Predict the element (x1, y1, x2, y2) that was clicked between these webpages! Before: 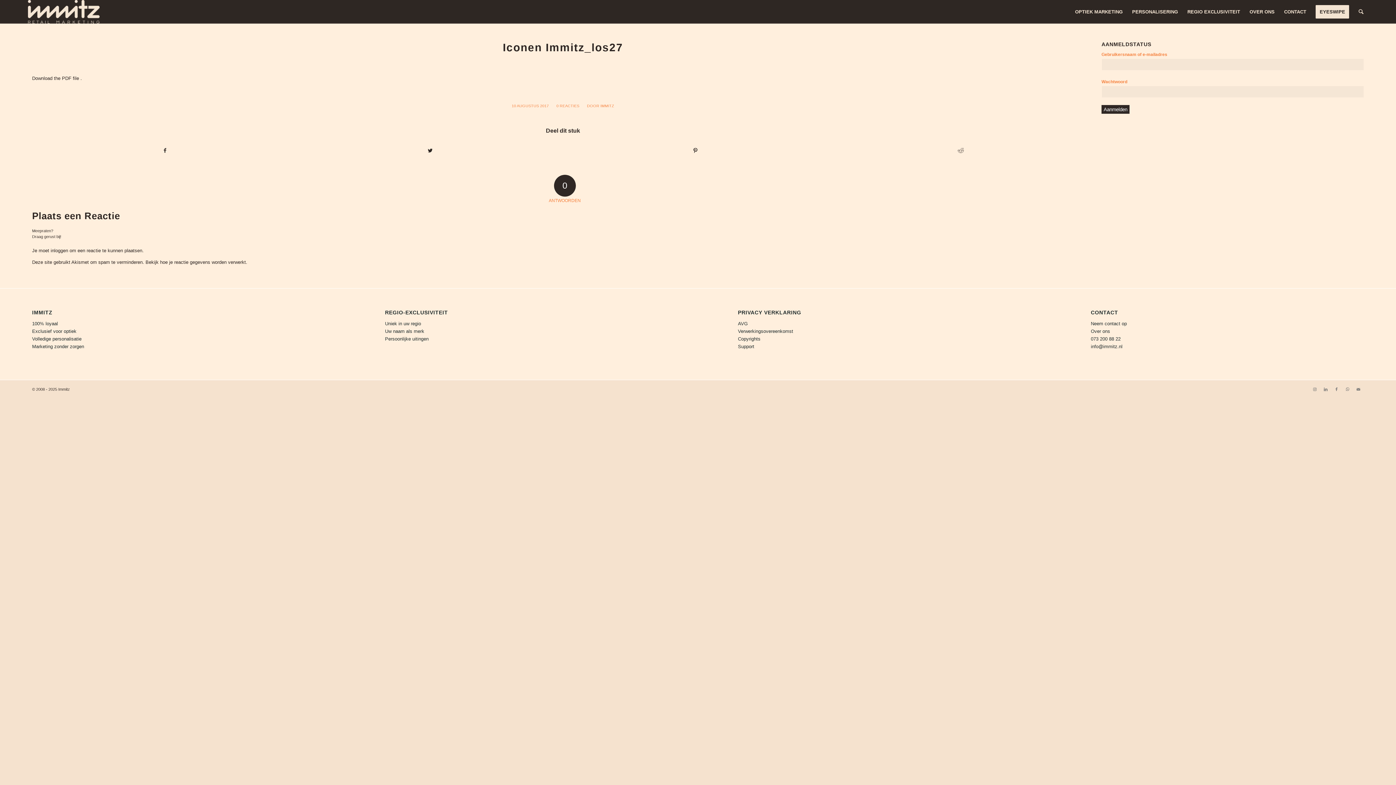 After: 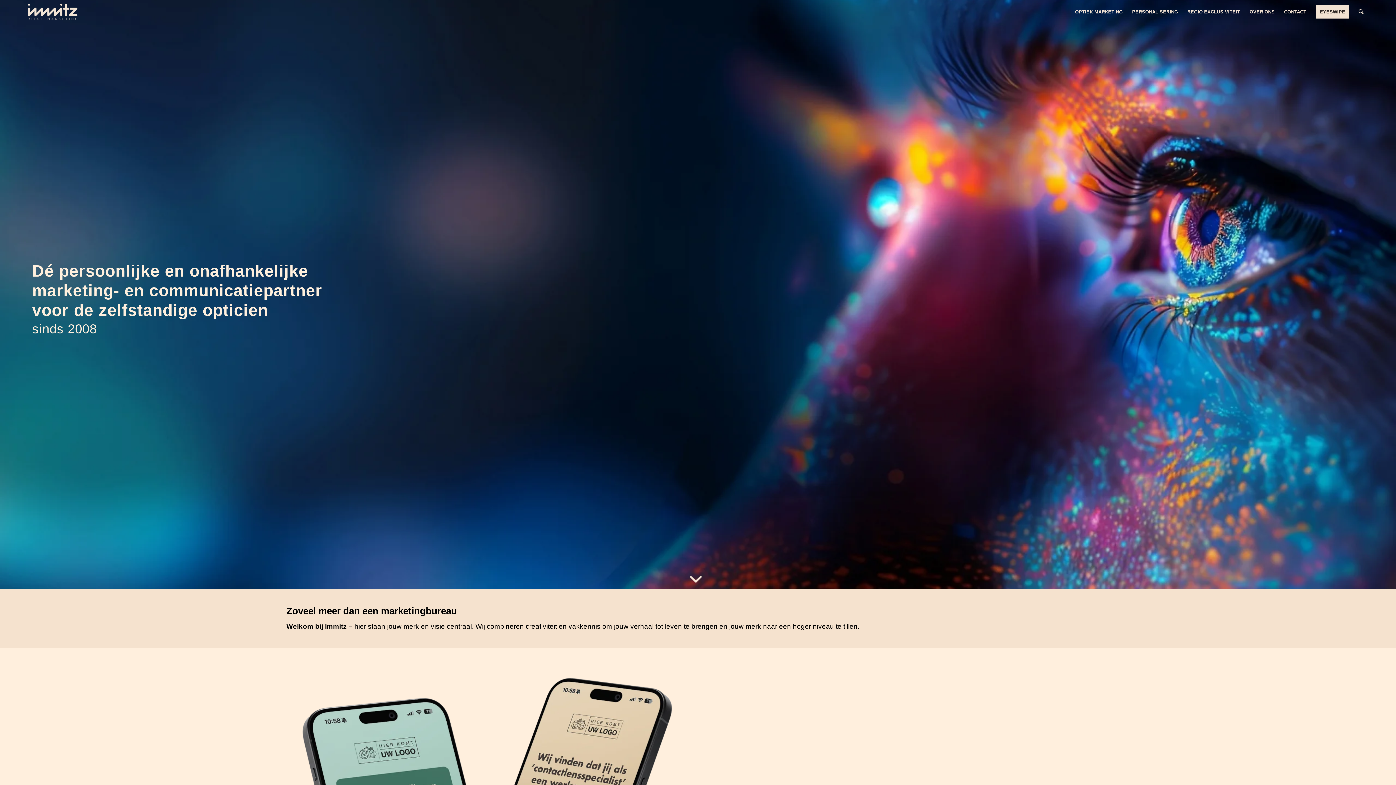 Action: label: Link naar Mail bbox: (1353, 384, 1364, 395)